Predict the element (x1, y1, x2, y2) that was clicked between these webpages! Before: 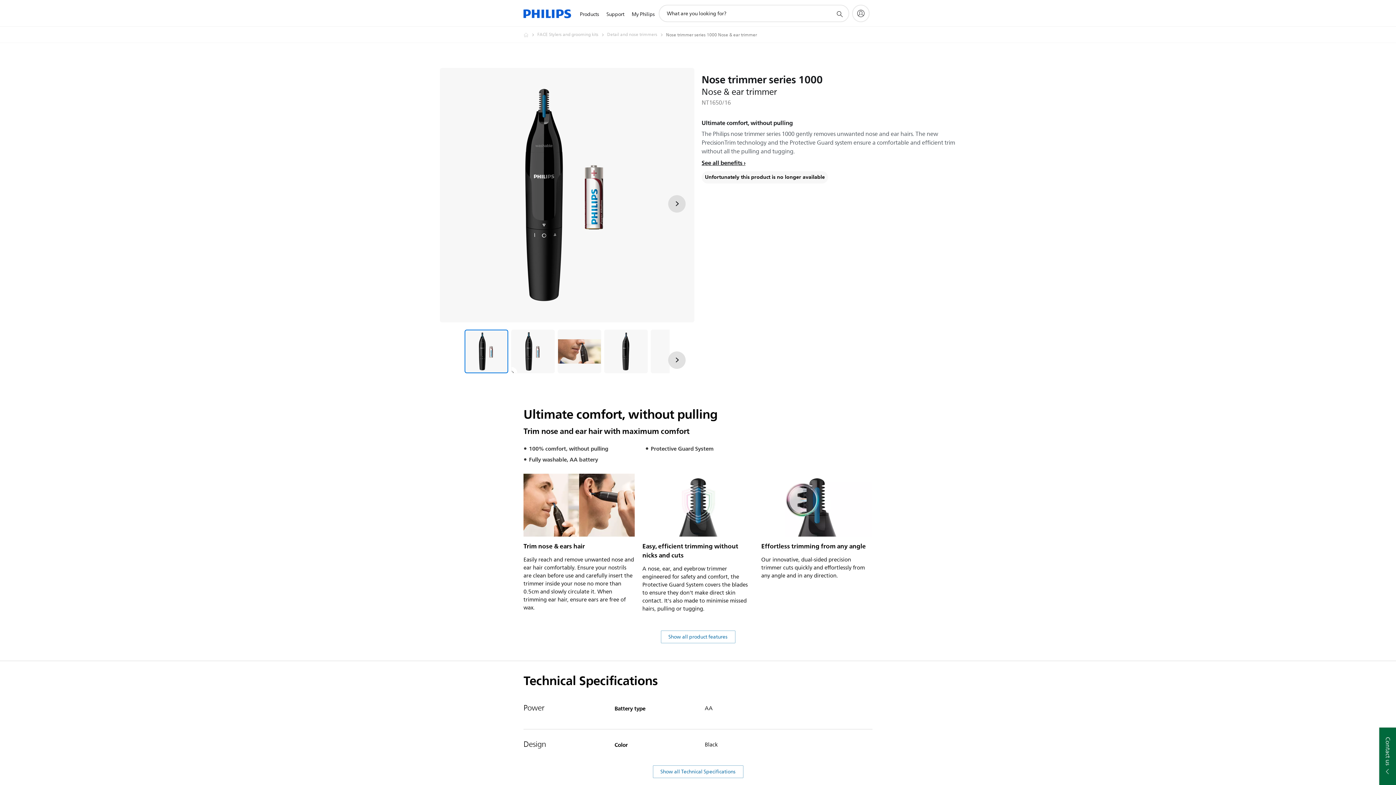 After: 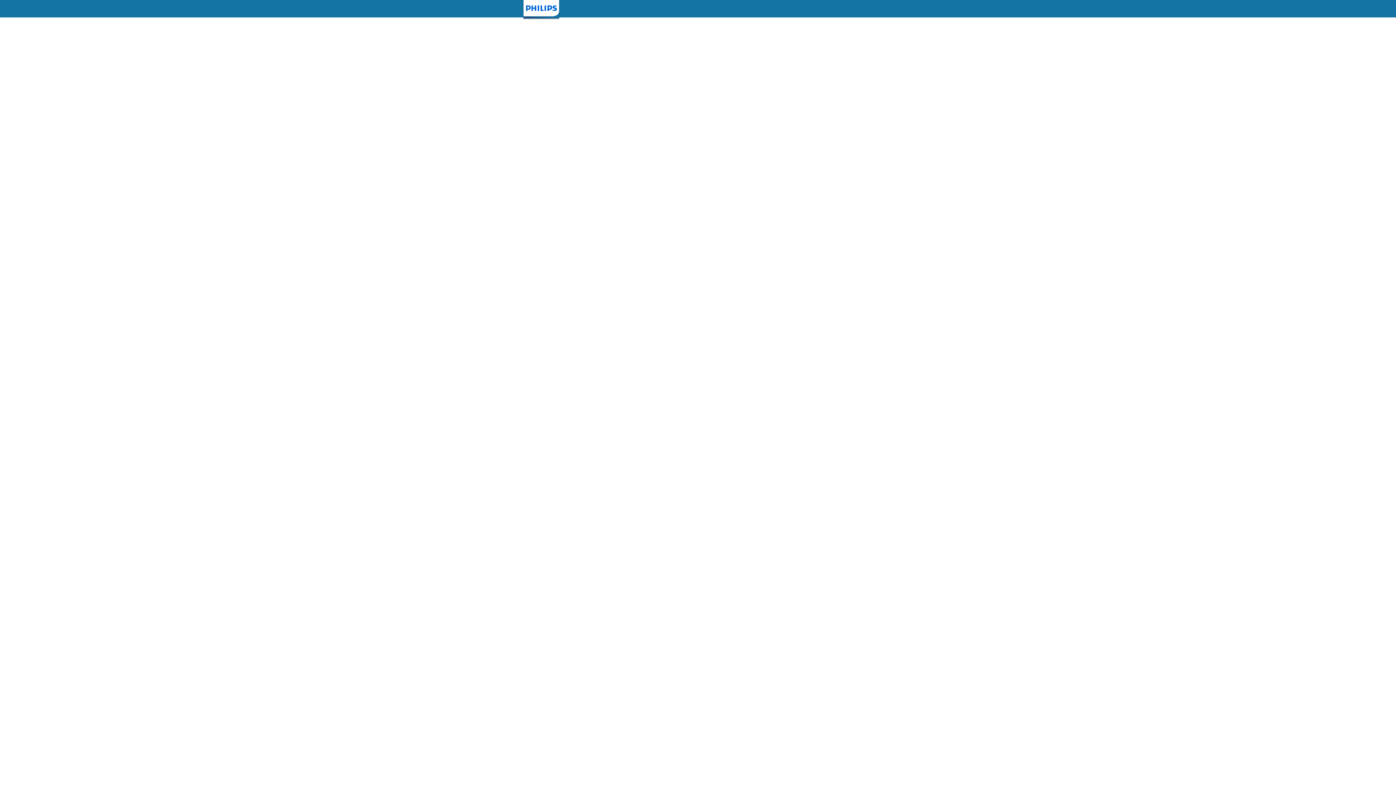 Action: label: My Philips bbox: (628, 1, 658, 27)